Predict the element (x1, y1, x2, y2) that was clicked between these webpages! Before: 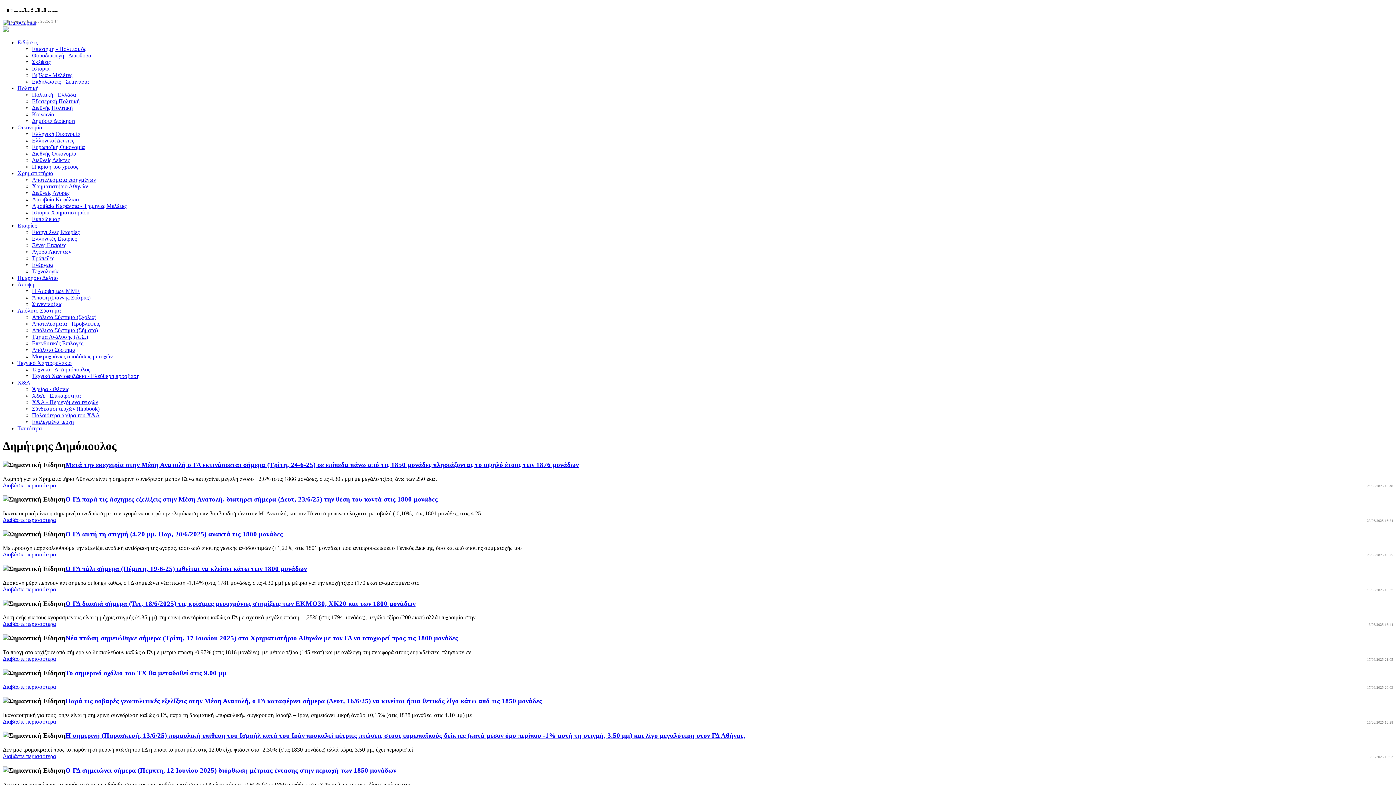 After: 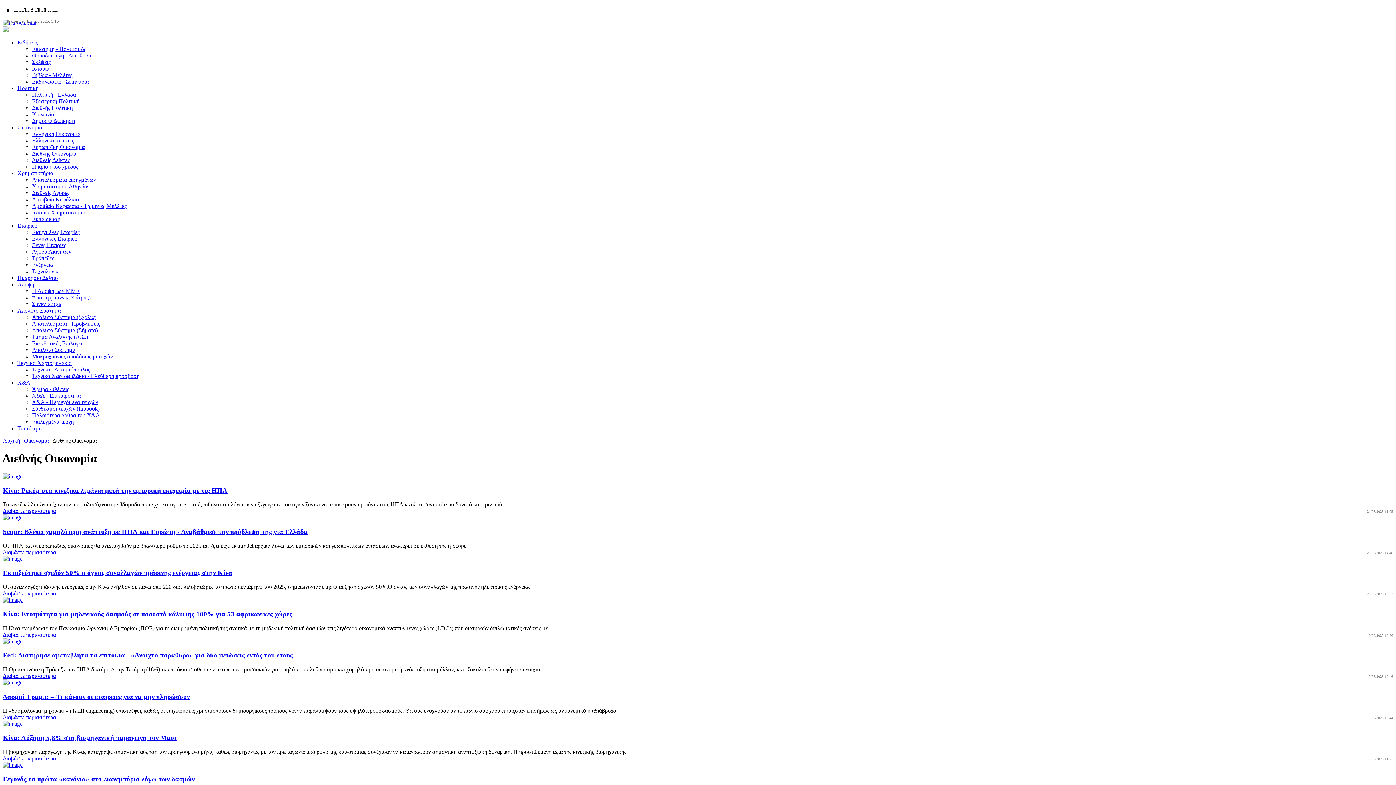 Action: bbox: (32, 150, 76, 156) label: Διεθνής Οικονομία